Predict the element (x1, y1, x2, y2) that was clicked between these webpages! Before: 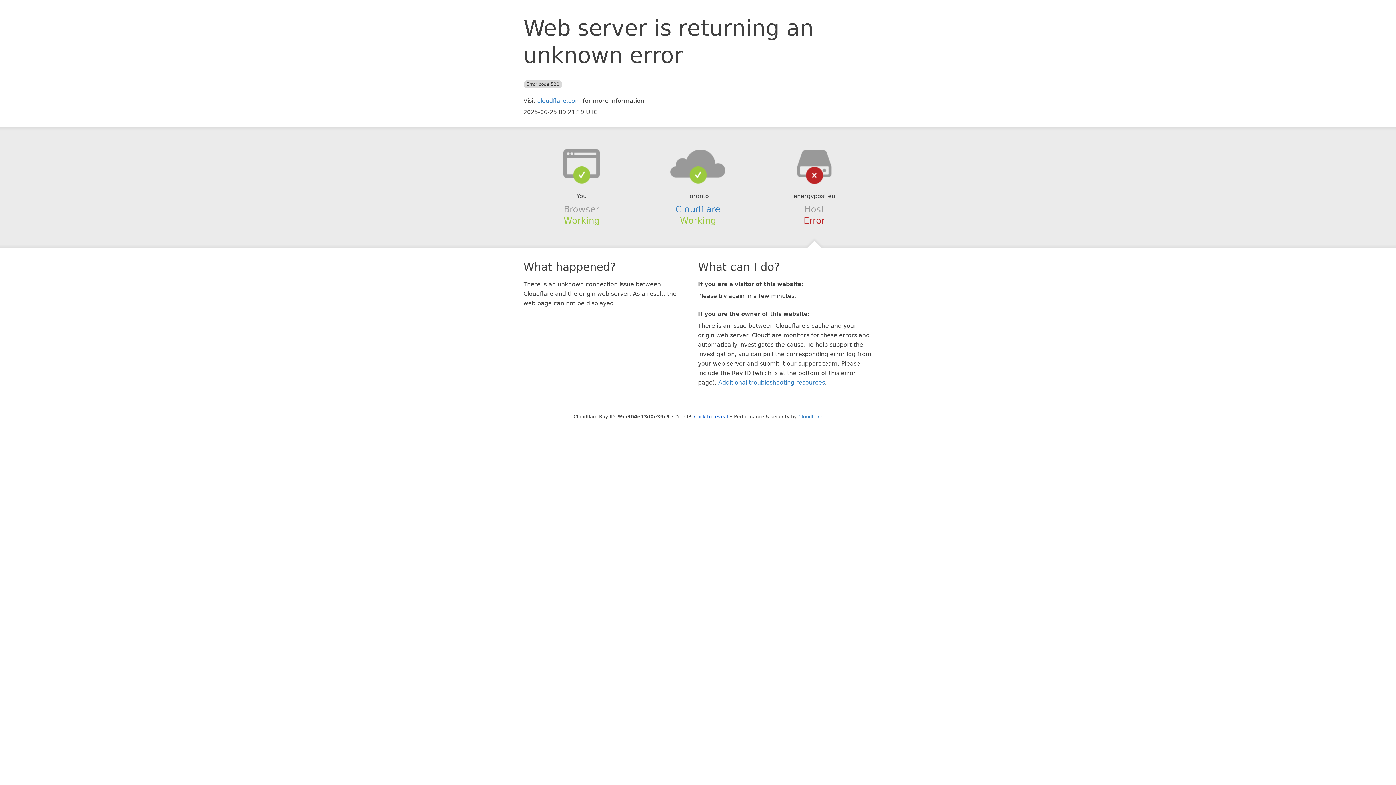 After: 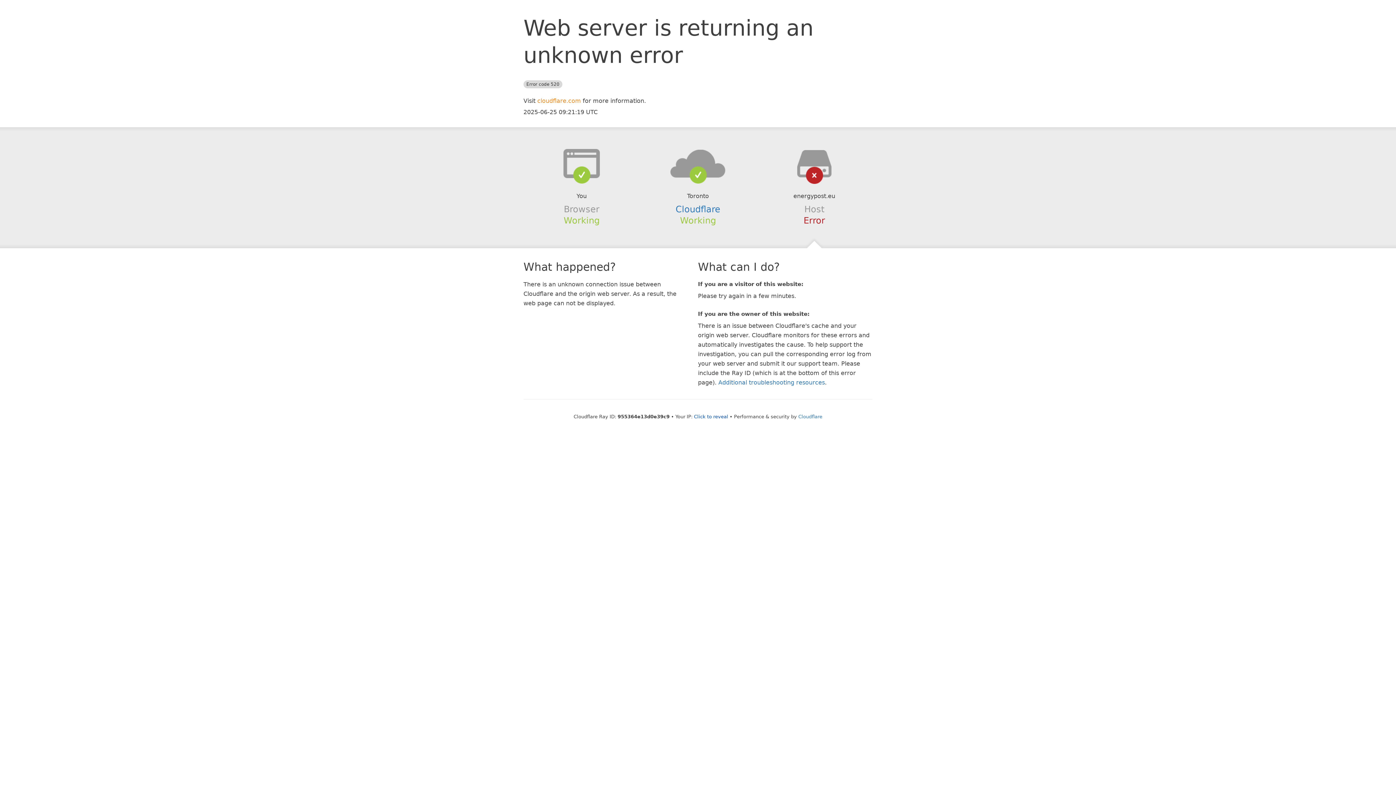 Action: label: cloudflare.com bbox: (537, 97, 581, 104)